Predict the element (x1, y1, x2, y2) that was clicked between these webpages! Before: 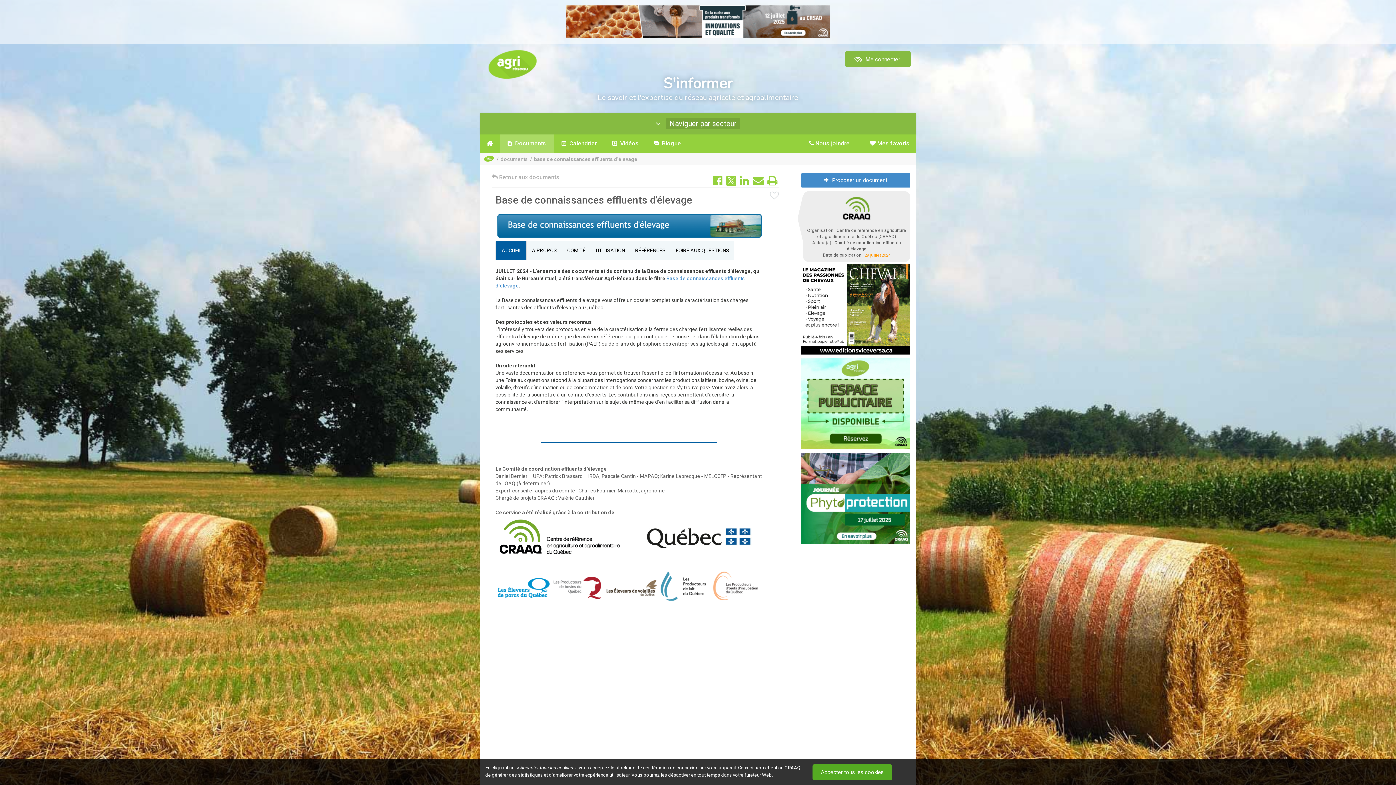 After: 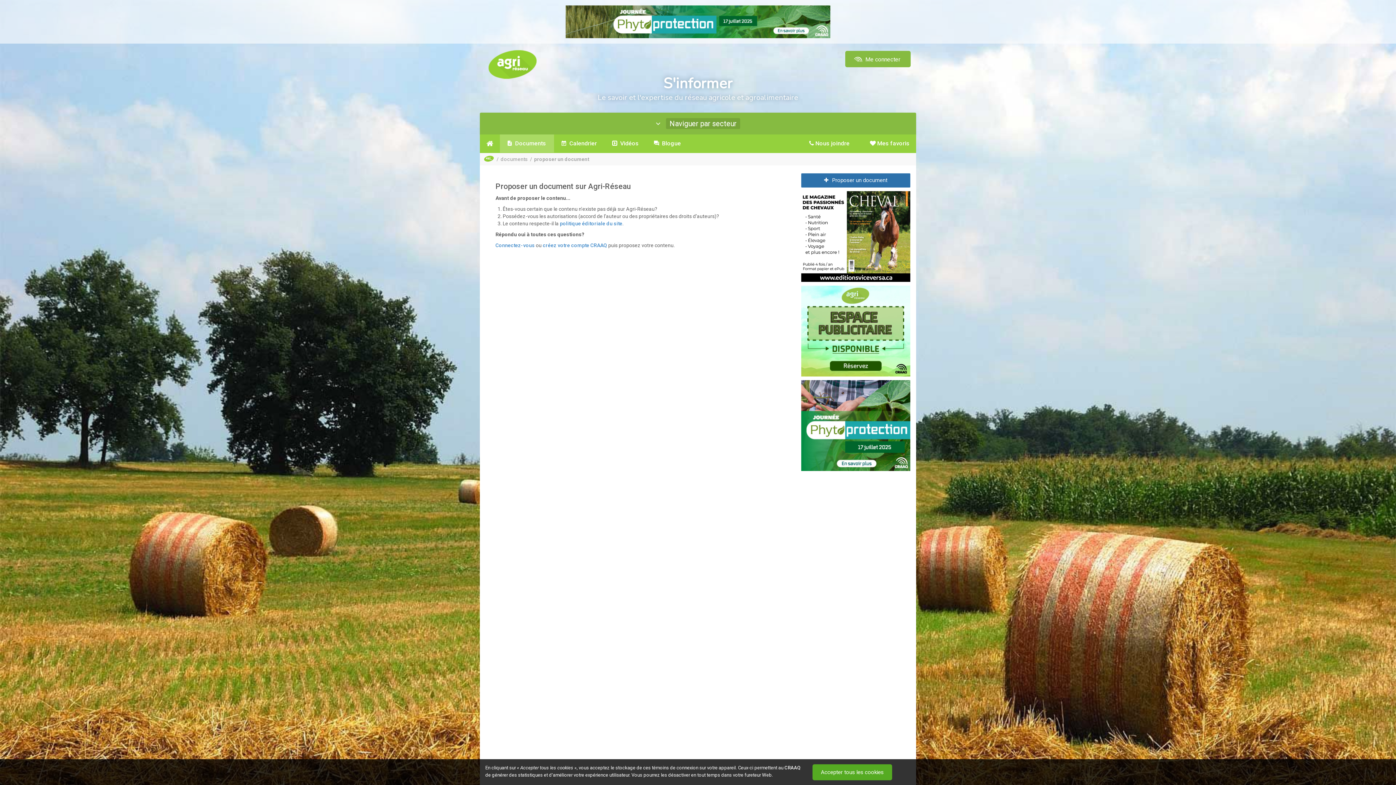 Action: bbox: (801, 173, 910, 187) label: Proposer un document